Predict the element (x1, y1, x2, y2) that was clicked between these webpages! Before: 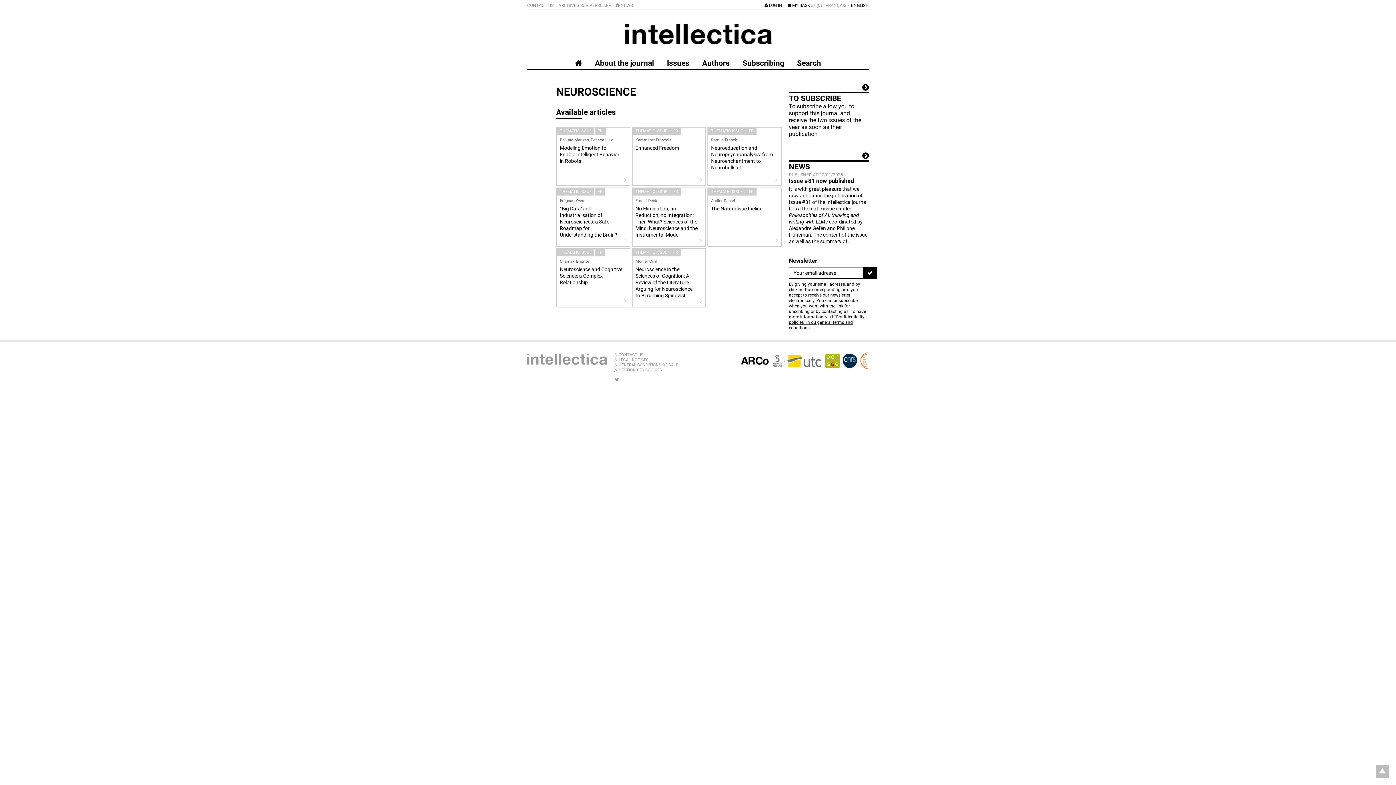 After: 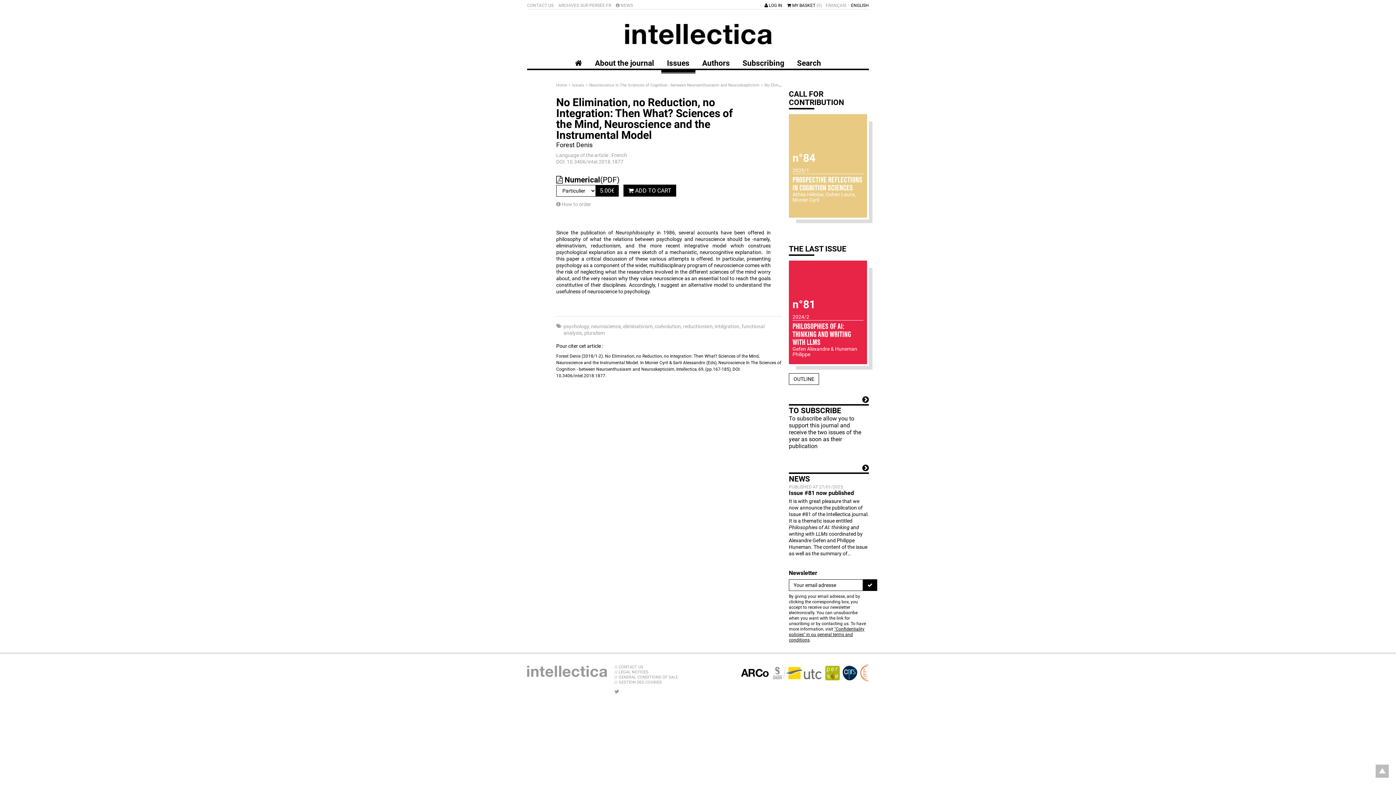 Action: label: THEMATIC ISSUE
FR
Forest Denis
No Elimination, no Reduction, no Integration: Then What? Sciences of the Mind, Neuroscience and the Instrumental Model bbox: (631, 187, 706, 246)